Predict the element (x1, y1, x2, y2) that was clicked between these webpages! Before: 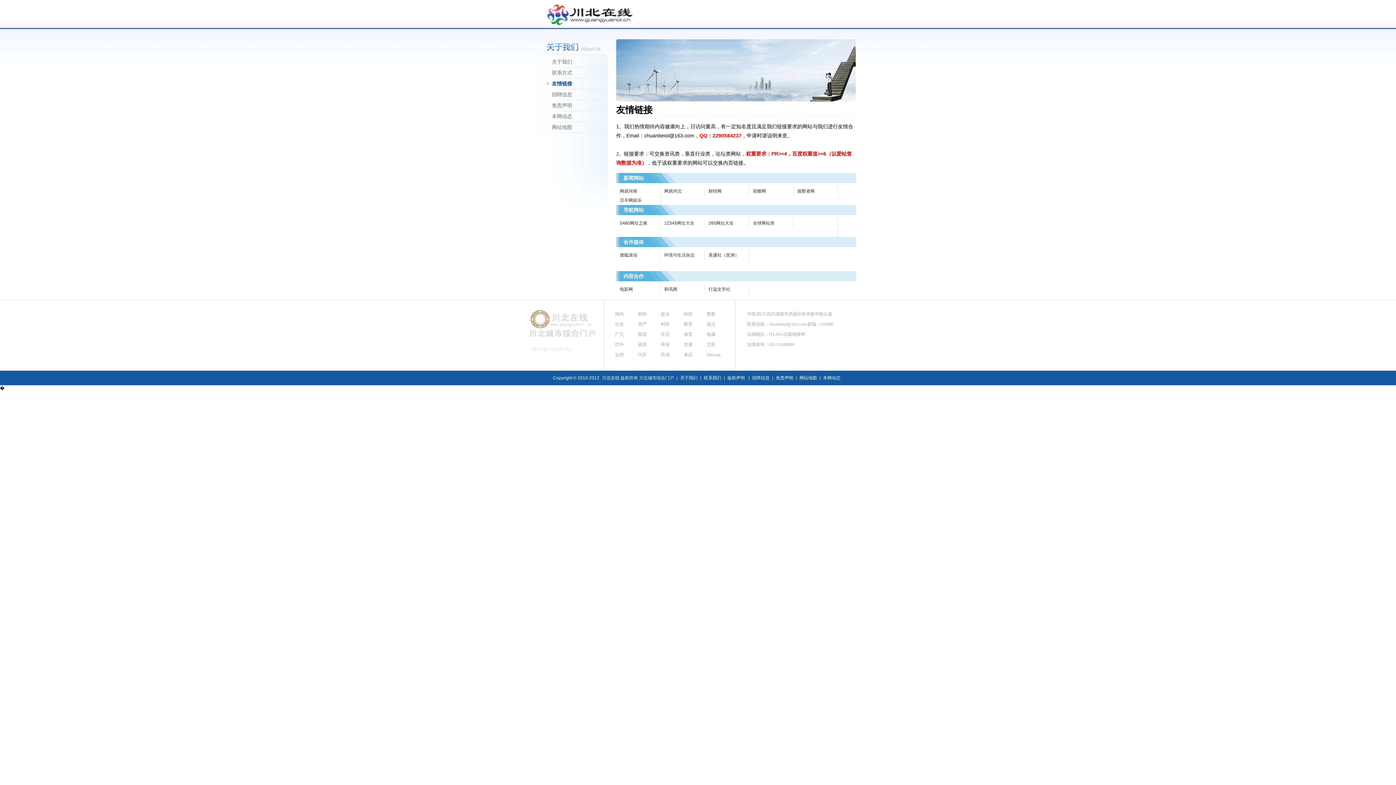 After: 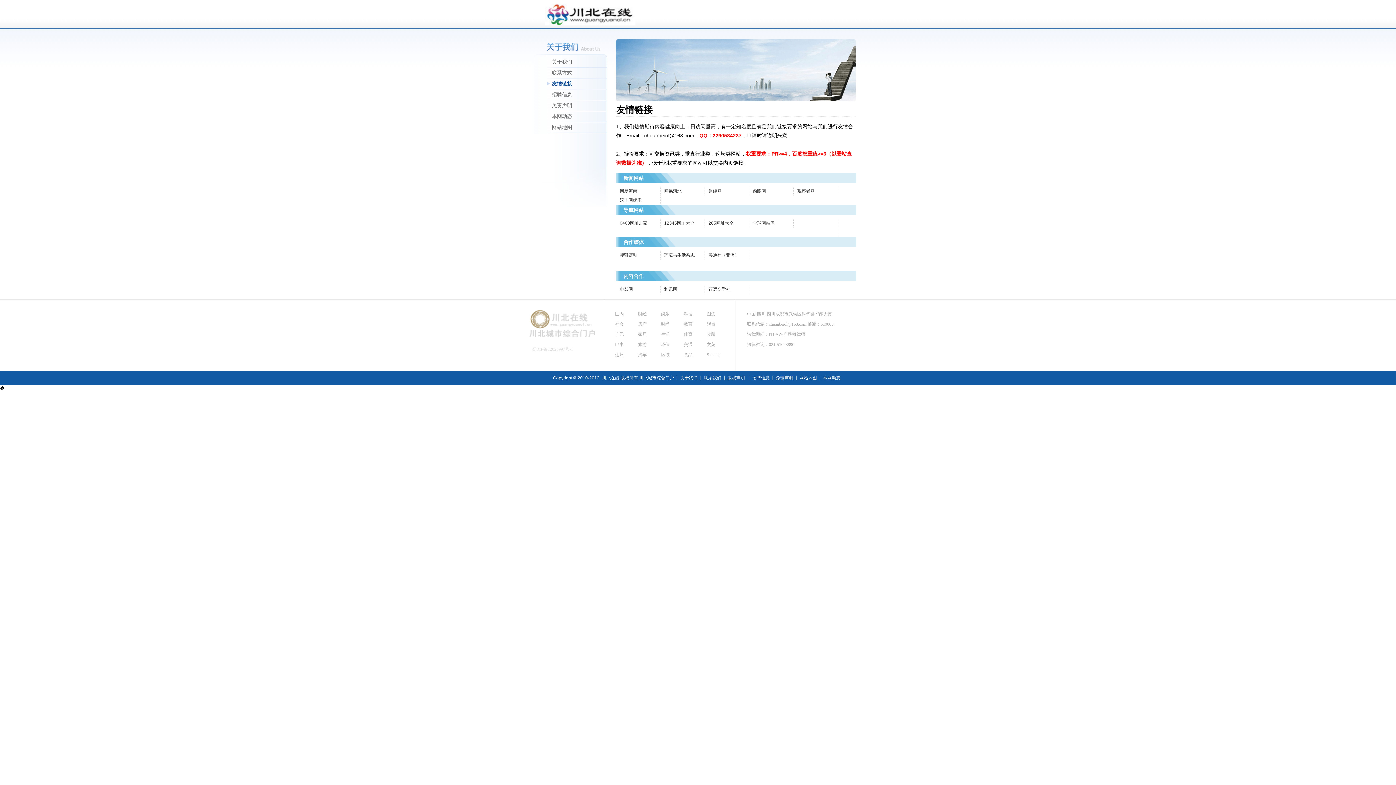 Action: bbox: (708, 252, 739, 257) label: 美通社（亚洲）